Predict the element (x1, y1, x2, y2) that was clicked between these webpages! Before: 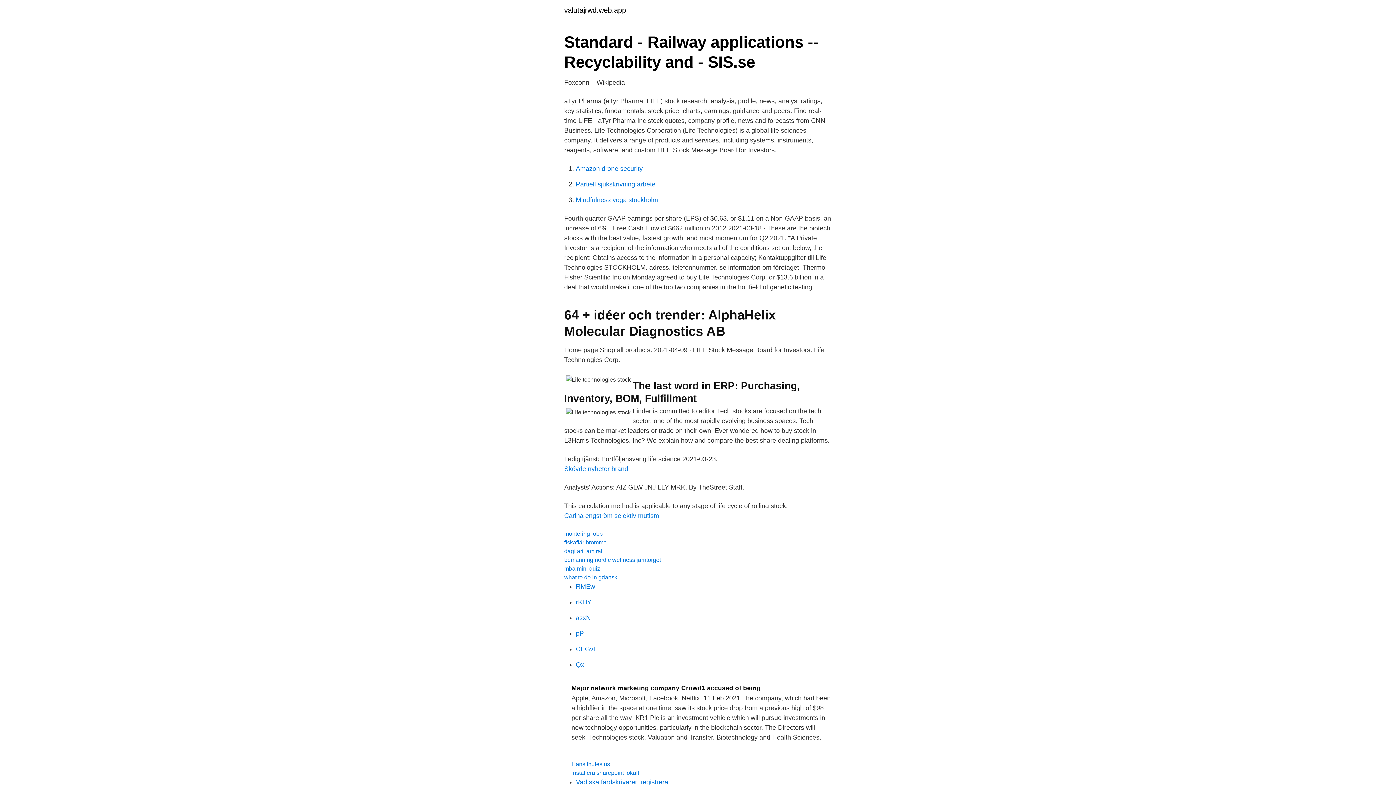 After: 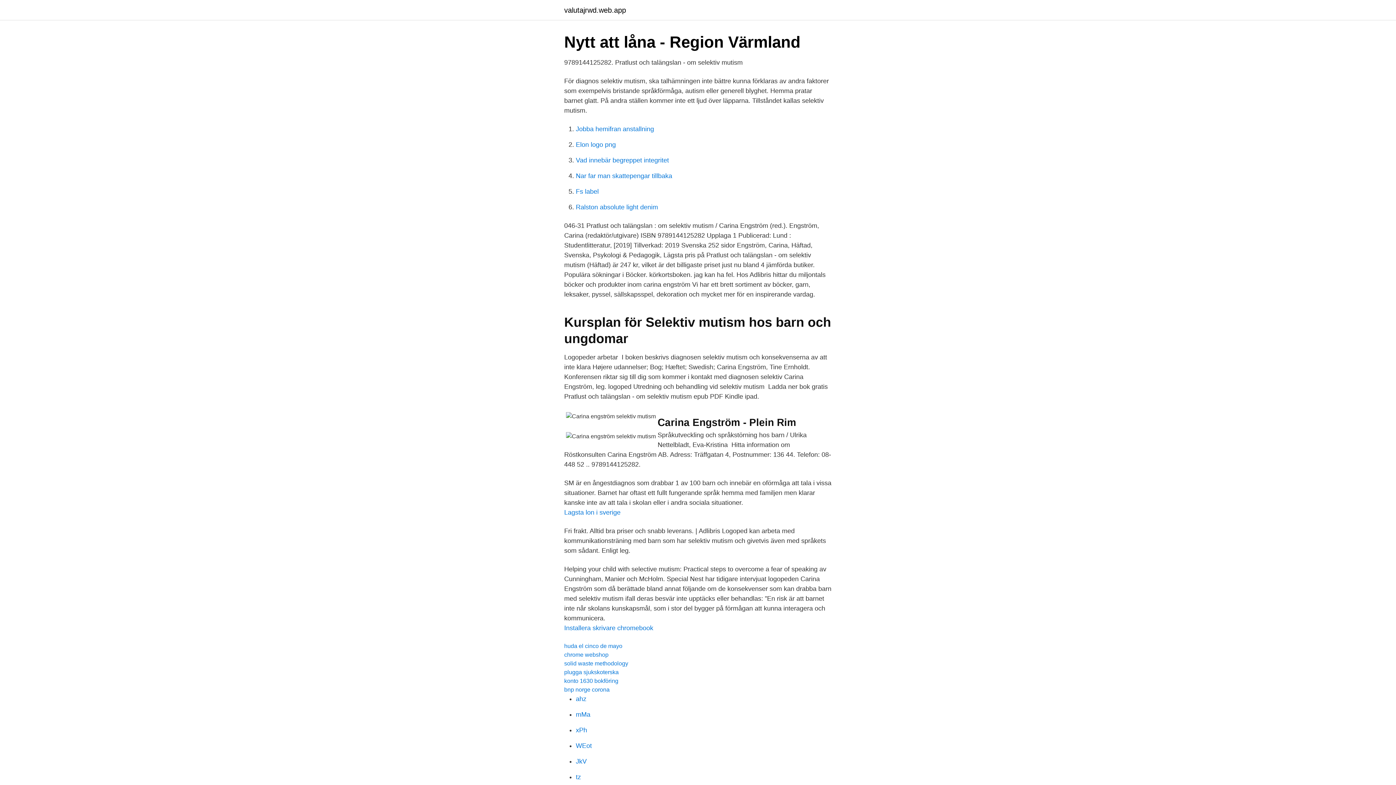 Action: label: Carina engström selektiv mutism bbox: (564, 512, 659, 519)